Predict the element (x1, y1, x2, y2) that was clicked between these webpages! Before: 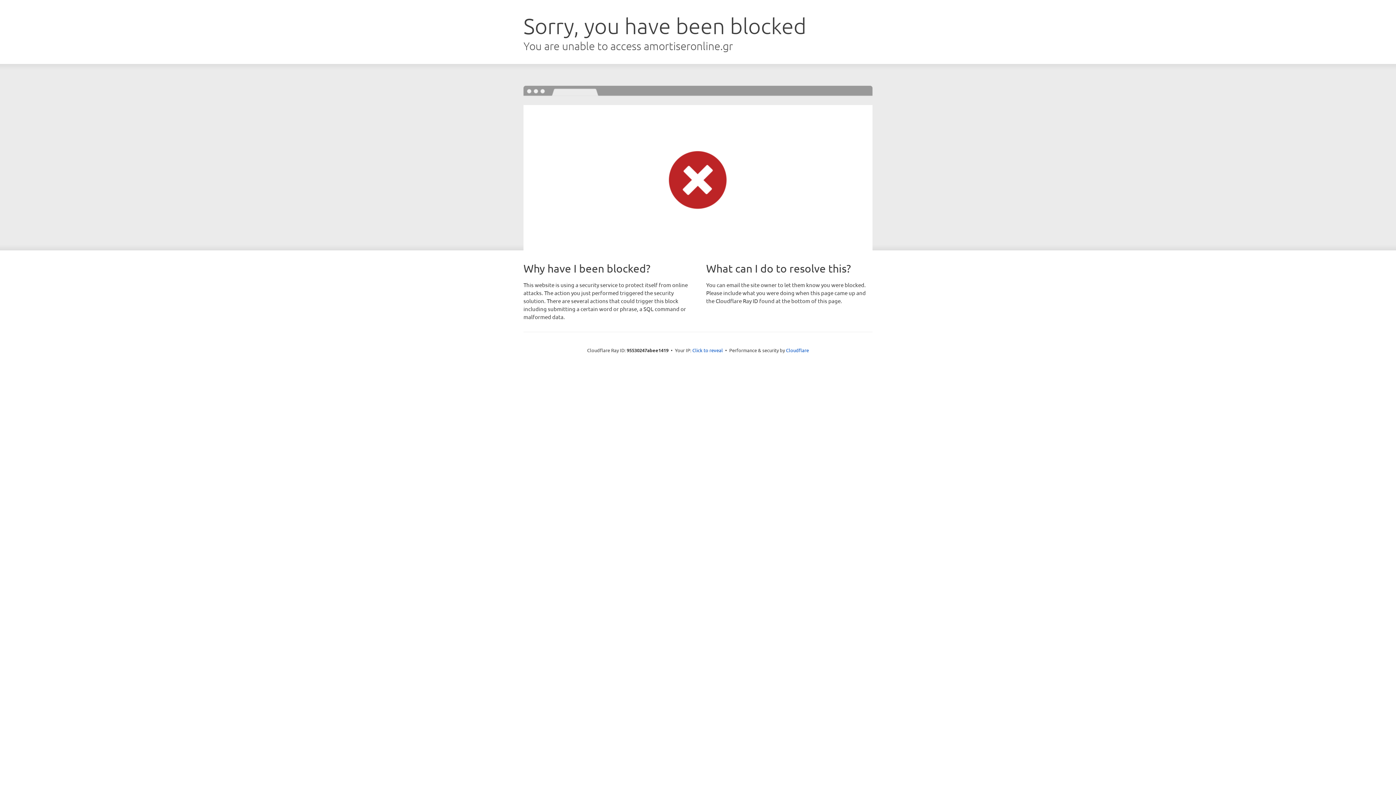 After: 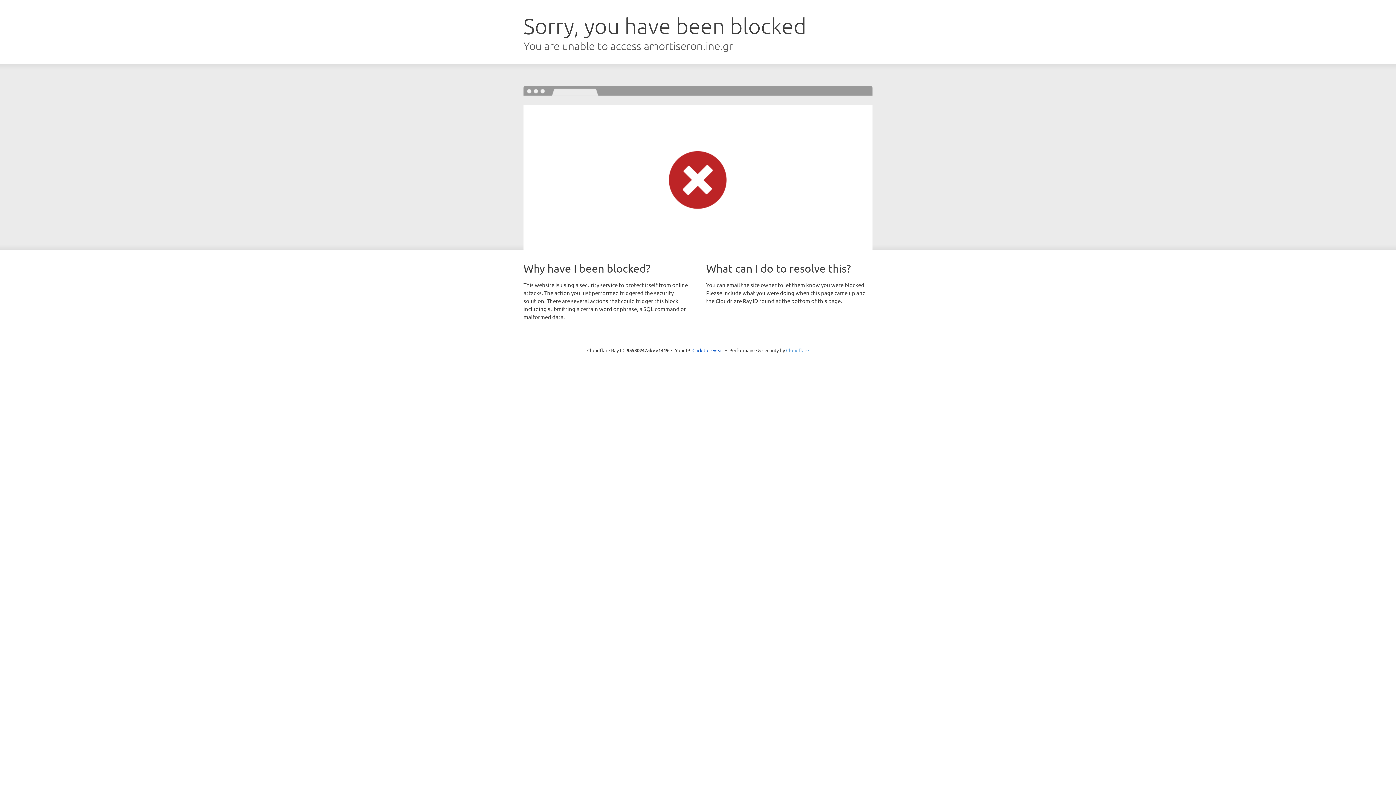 Action: label: Cloudflare bbox: (786, 347, 809, 353)